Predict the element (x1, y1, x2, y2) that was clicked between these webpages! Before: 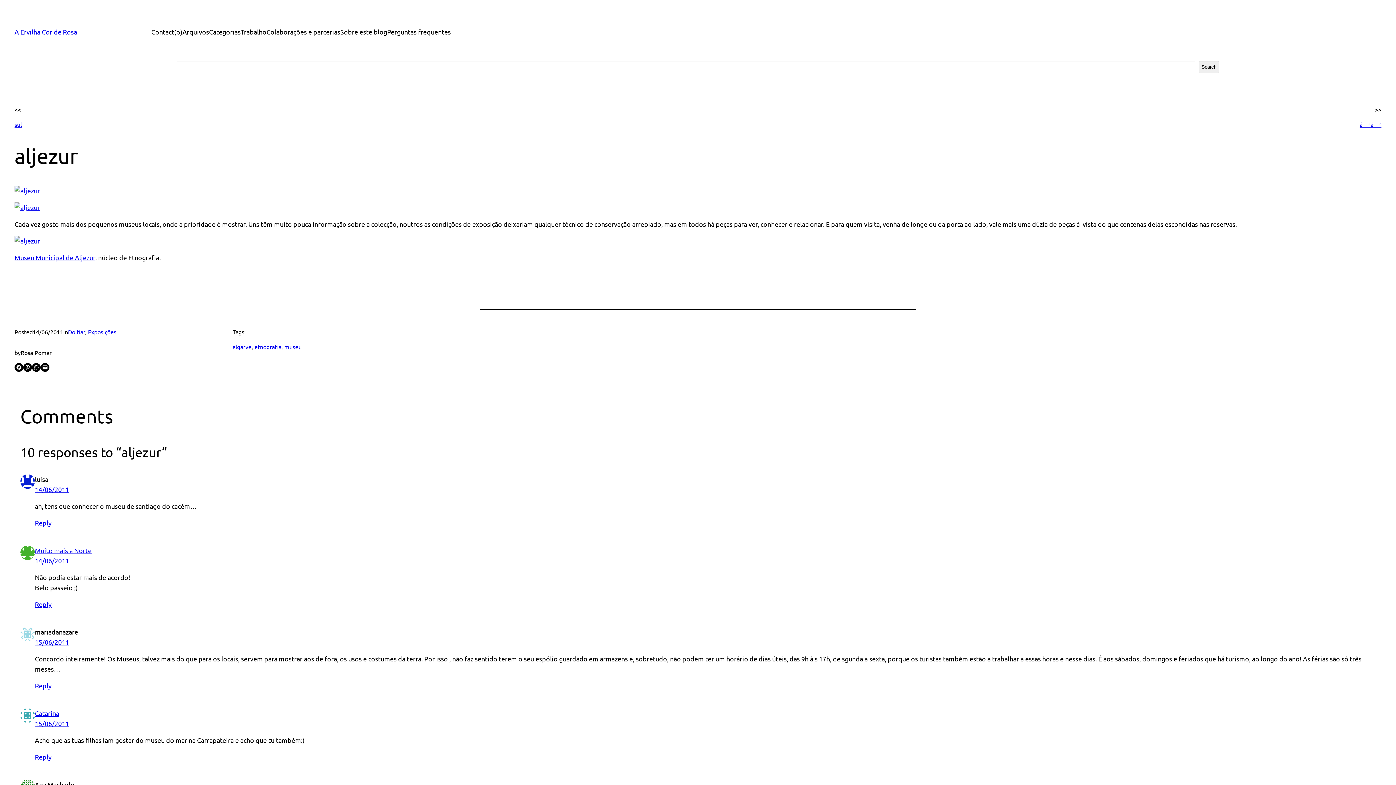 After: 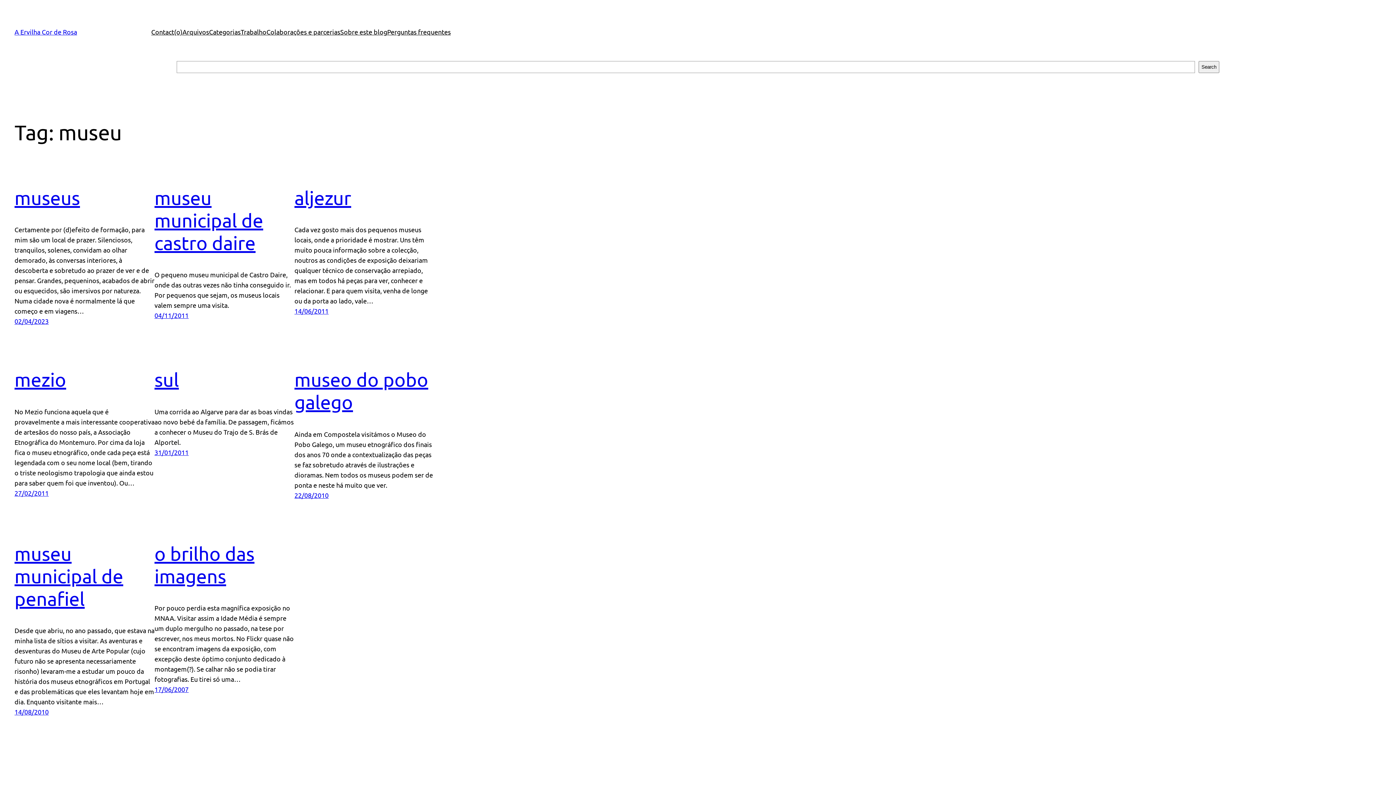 Action: label: museu bbox: (284, 343, 301, 350)